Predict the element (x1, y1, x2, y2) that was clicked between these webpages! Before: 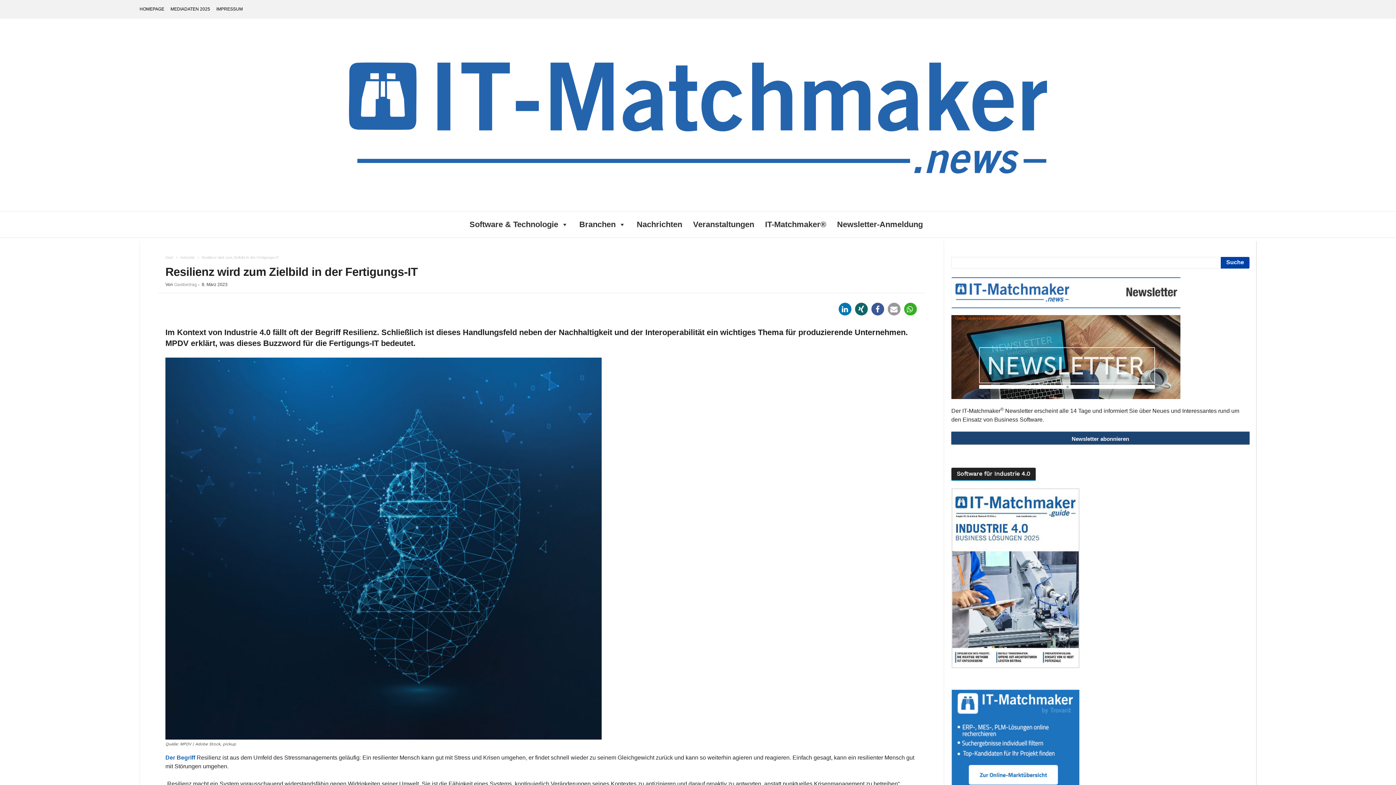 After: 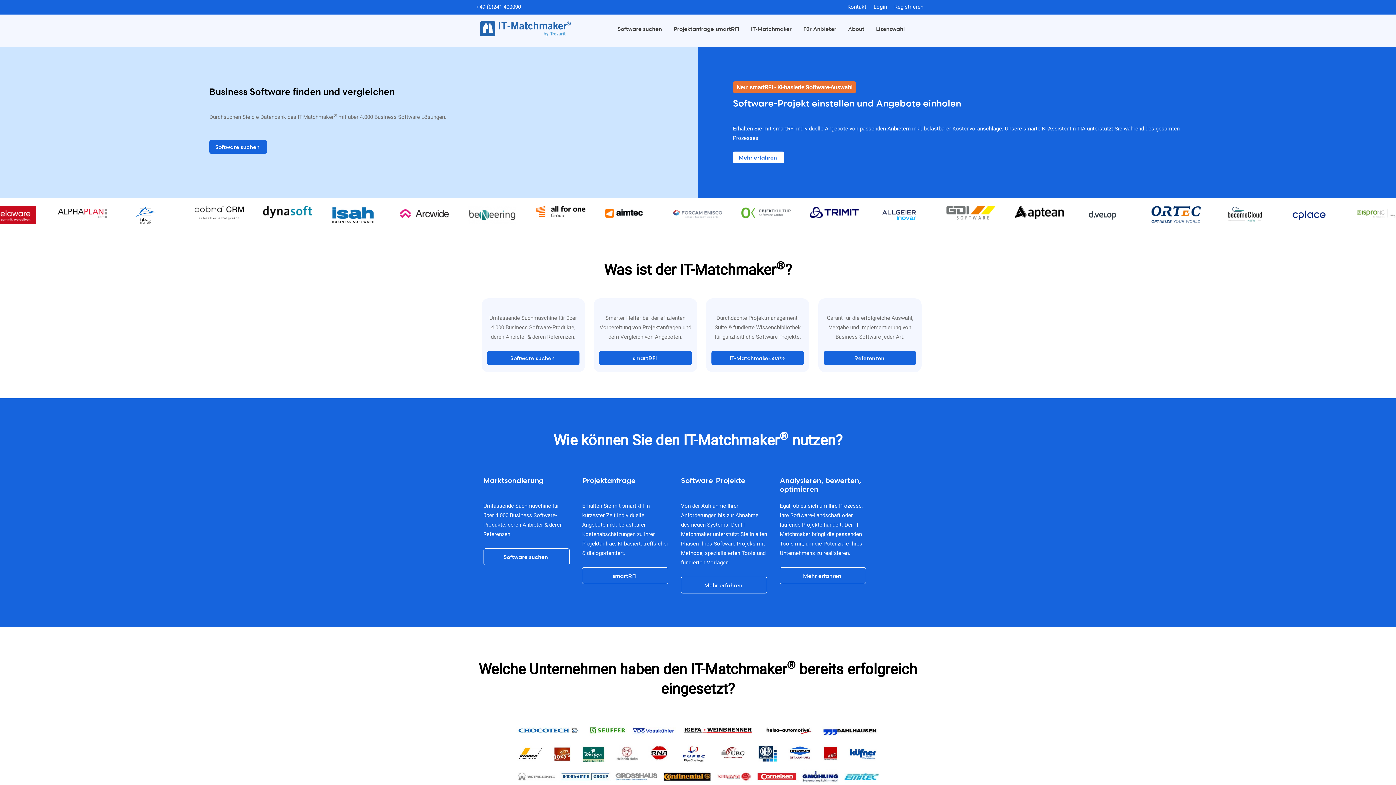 Action: label: IT-Matchmaker® bbox: (761, 221, 830, 228)